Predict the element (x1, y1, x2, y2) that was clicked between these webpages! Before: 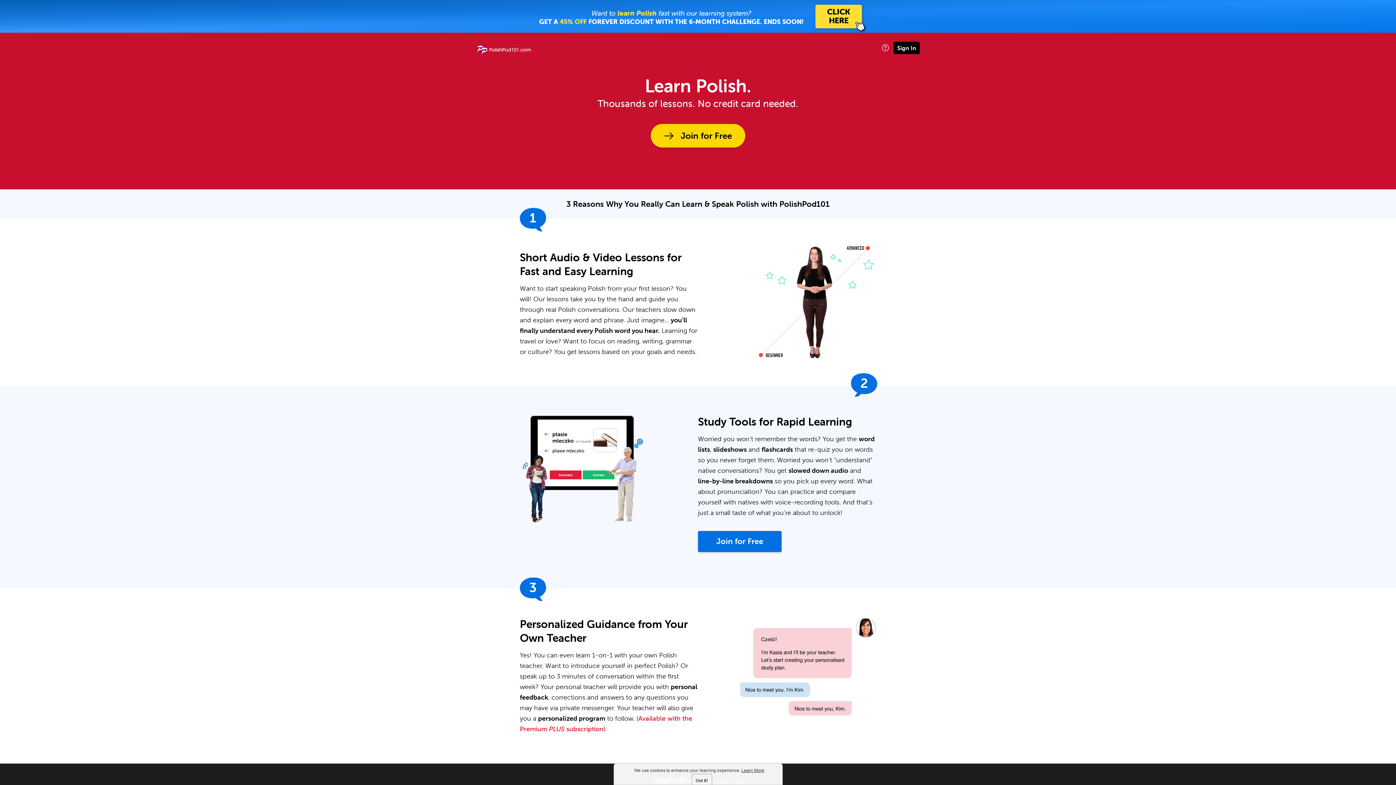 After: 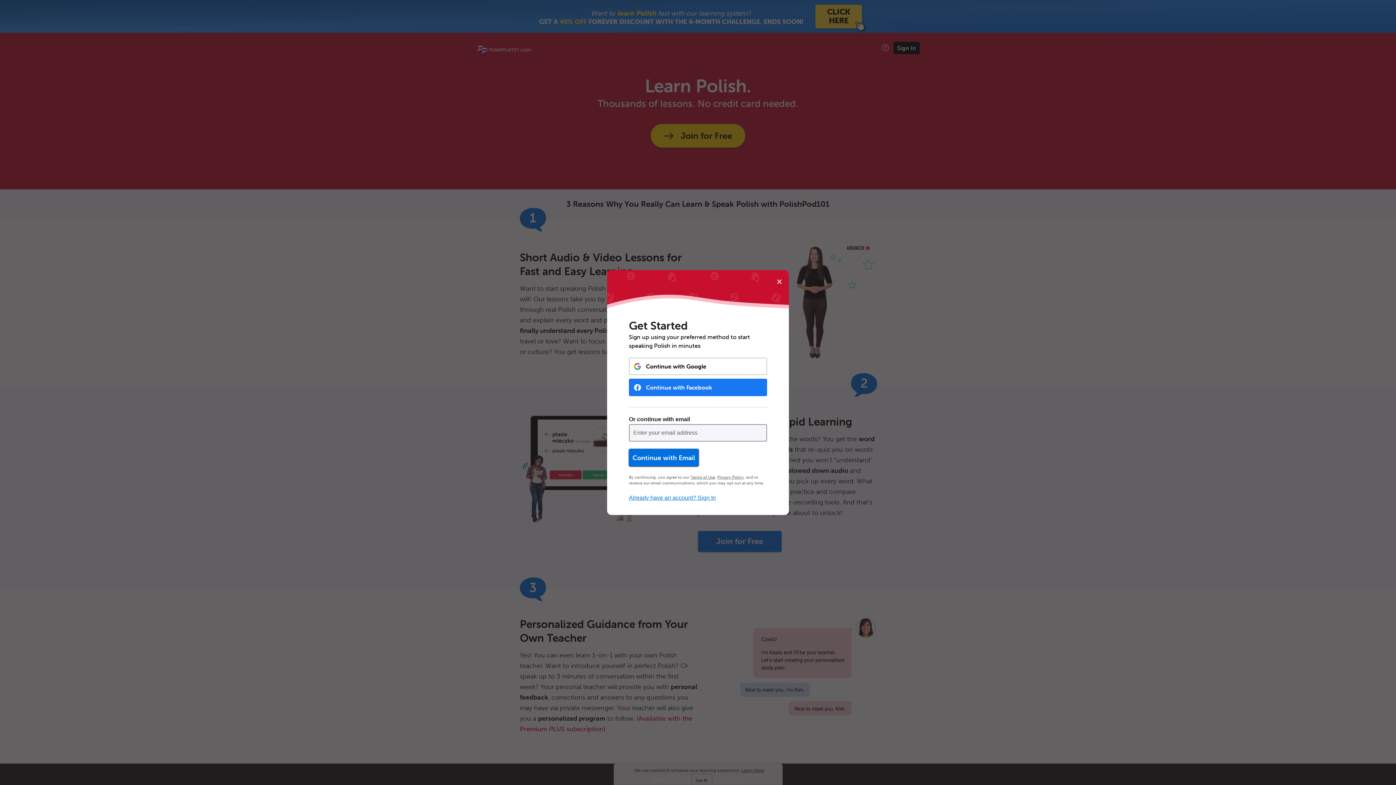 Action: label: Join for Free bbox: (650, 124, 745, 147)